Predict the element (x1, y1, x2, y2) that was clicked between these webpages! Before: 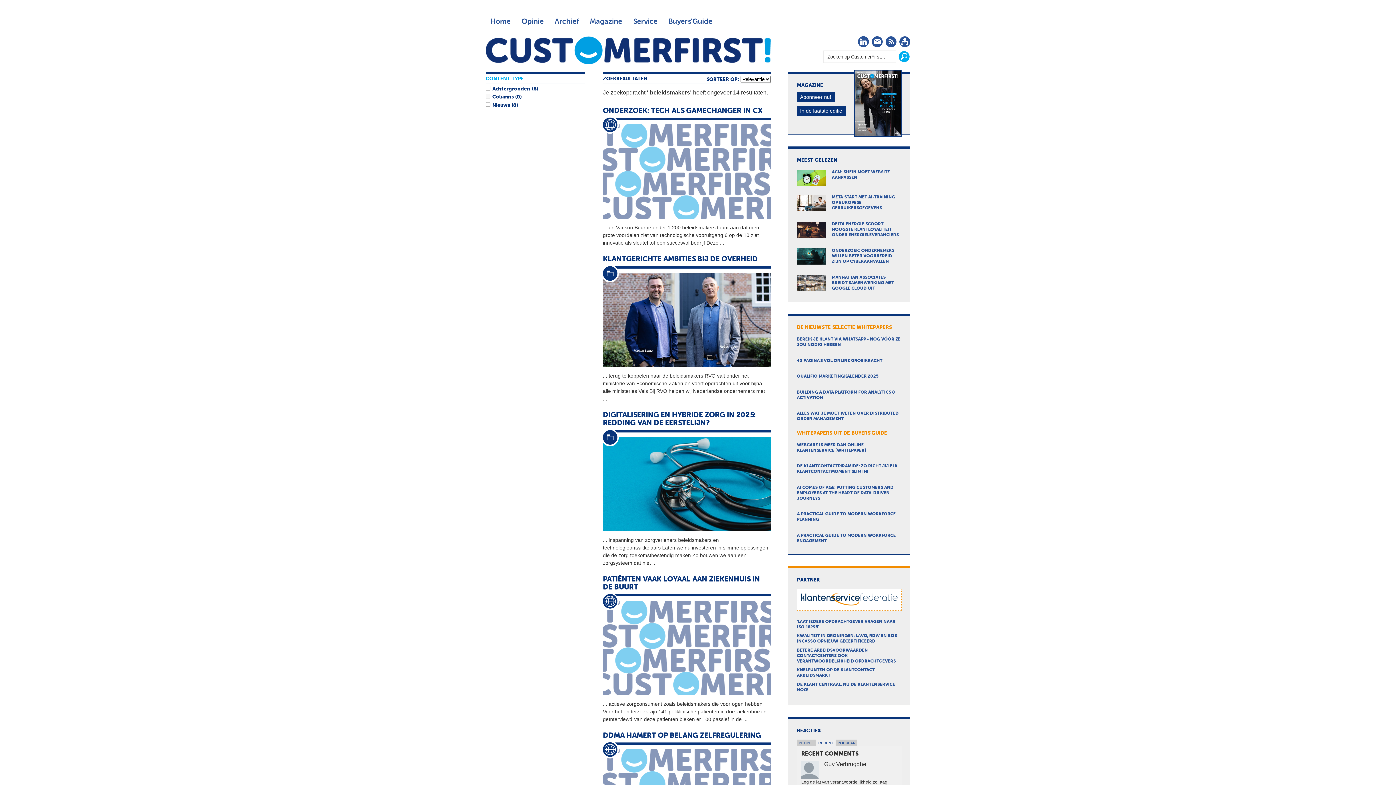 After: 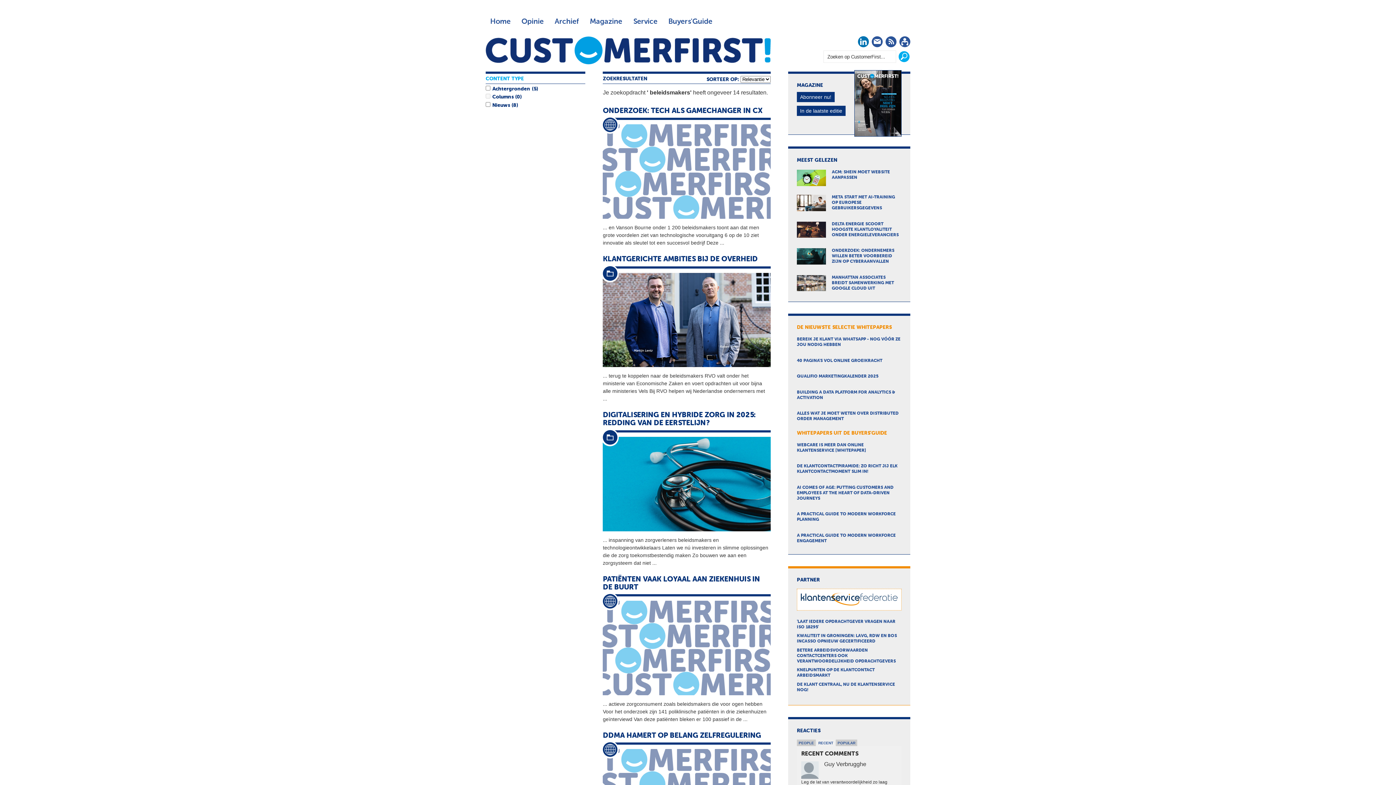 Action: label: LinkedIn bbox: (858, 38, 869, 49)